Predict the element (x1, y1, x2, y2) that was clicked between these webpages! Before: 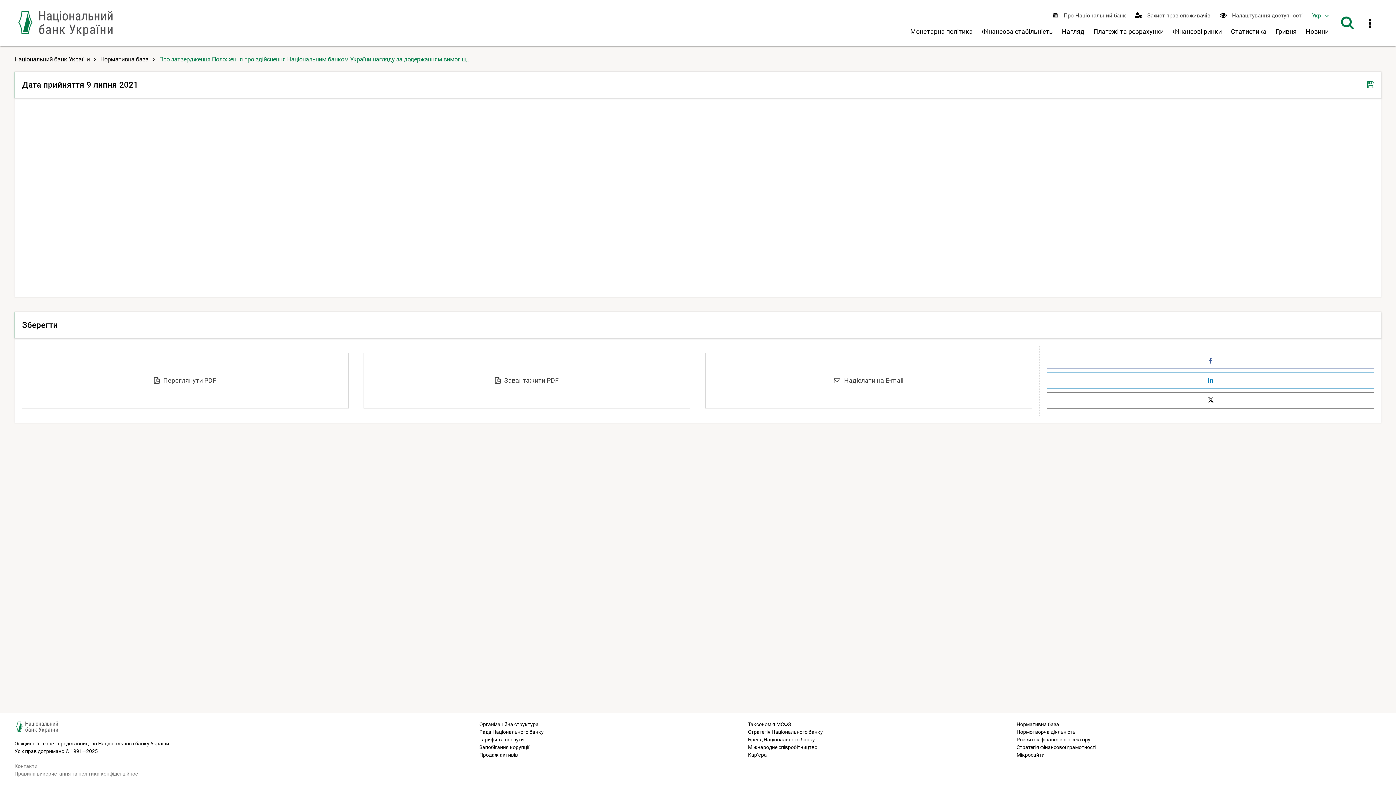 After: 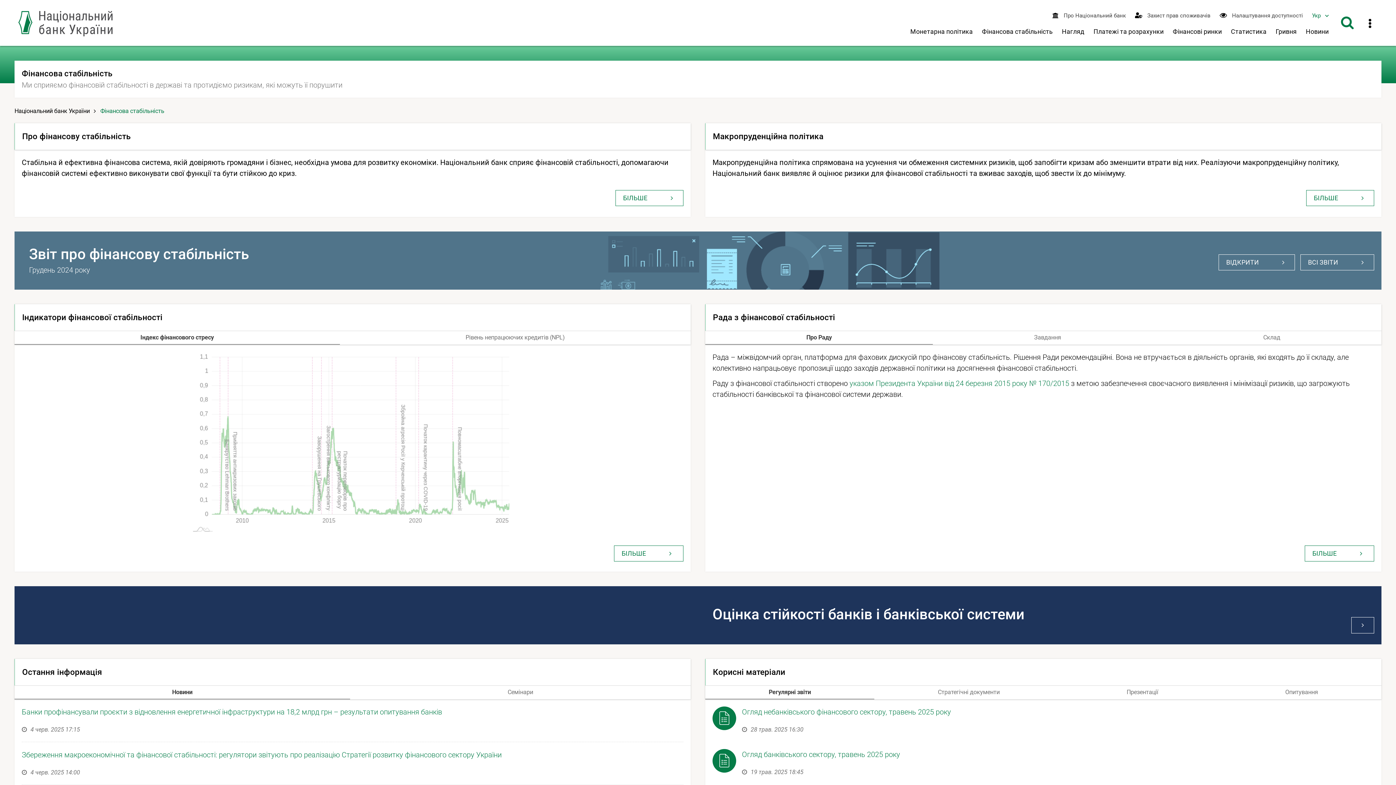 Action: bbox: (978, 23, 1056, 45) label: Фінансова стабільність